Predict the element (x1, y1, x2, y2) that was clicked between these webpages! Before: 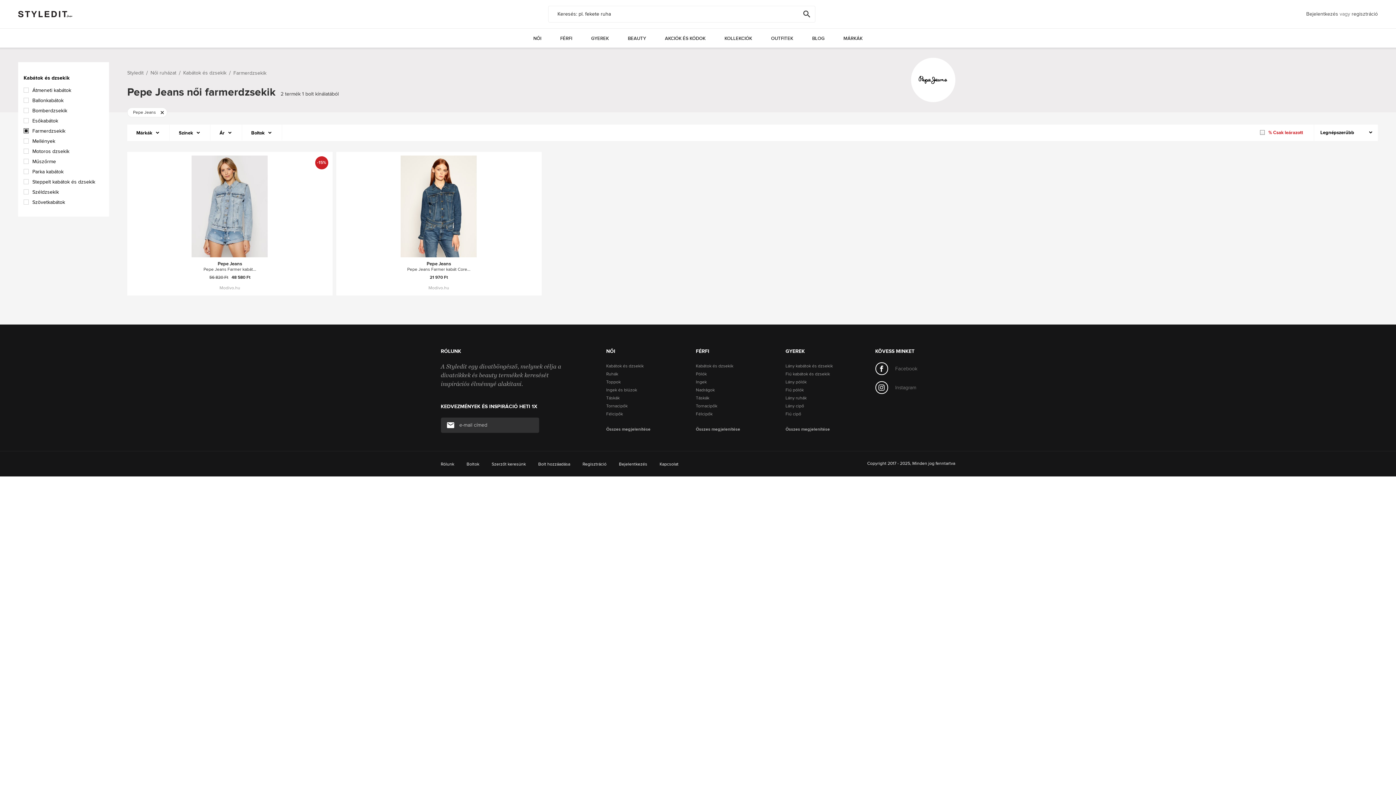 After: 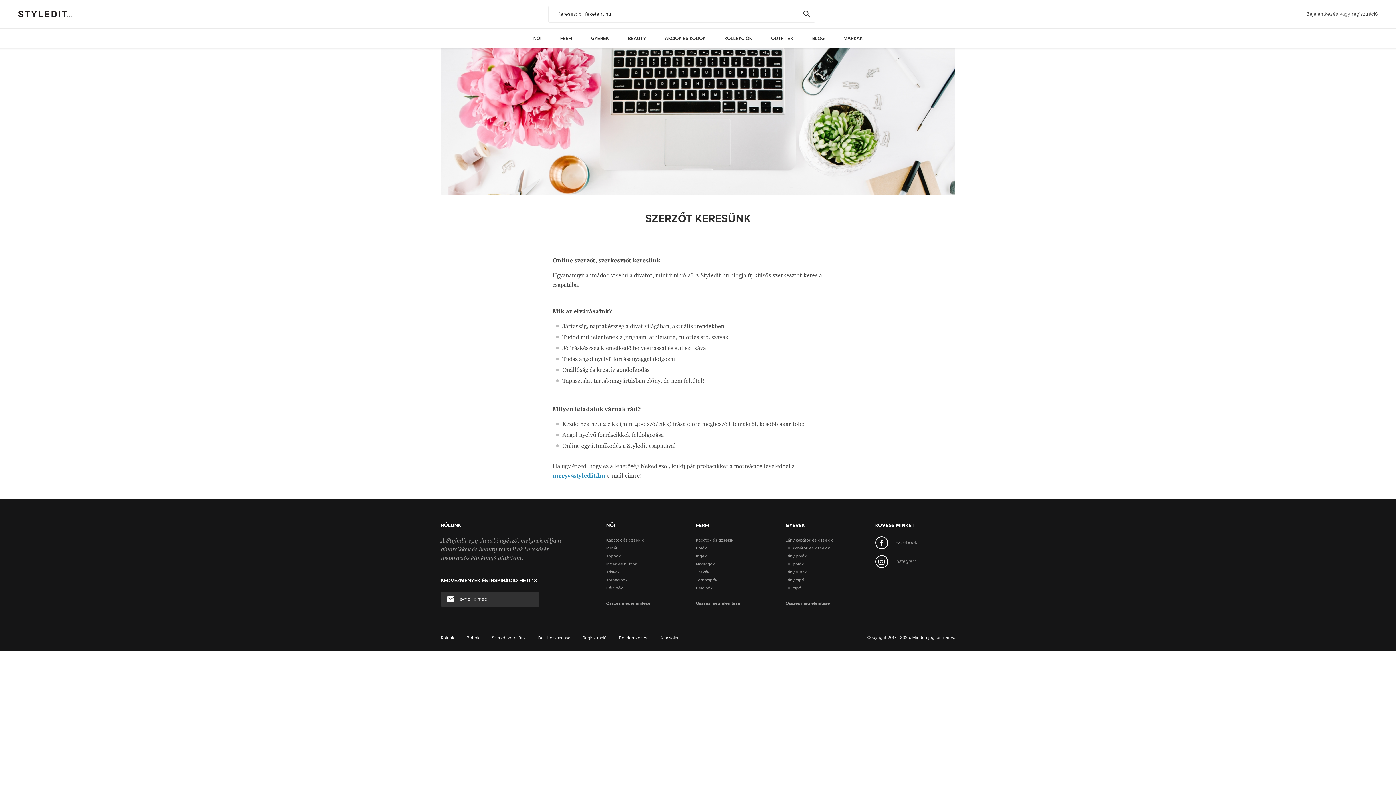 Action: label: Szerzőt keresünk bbox: (491, 461, 526, 467)